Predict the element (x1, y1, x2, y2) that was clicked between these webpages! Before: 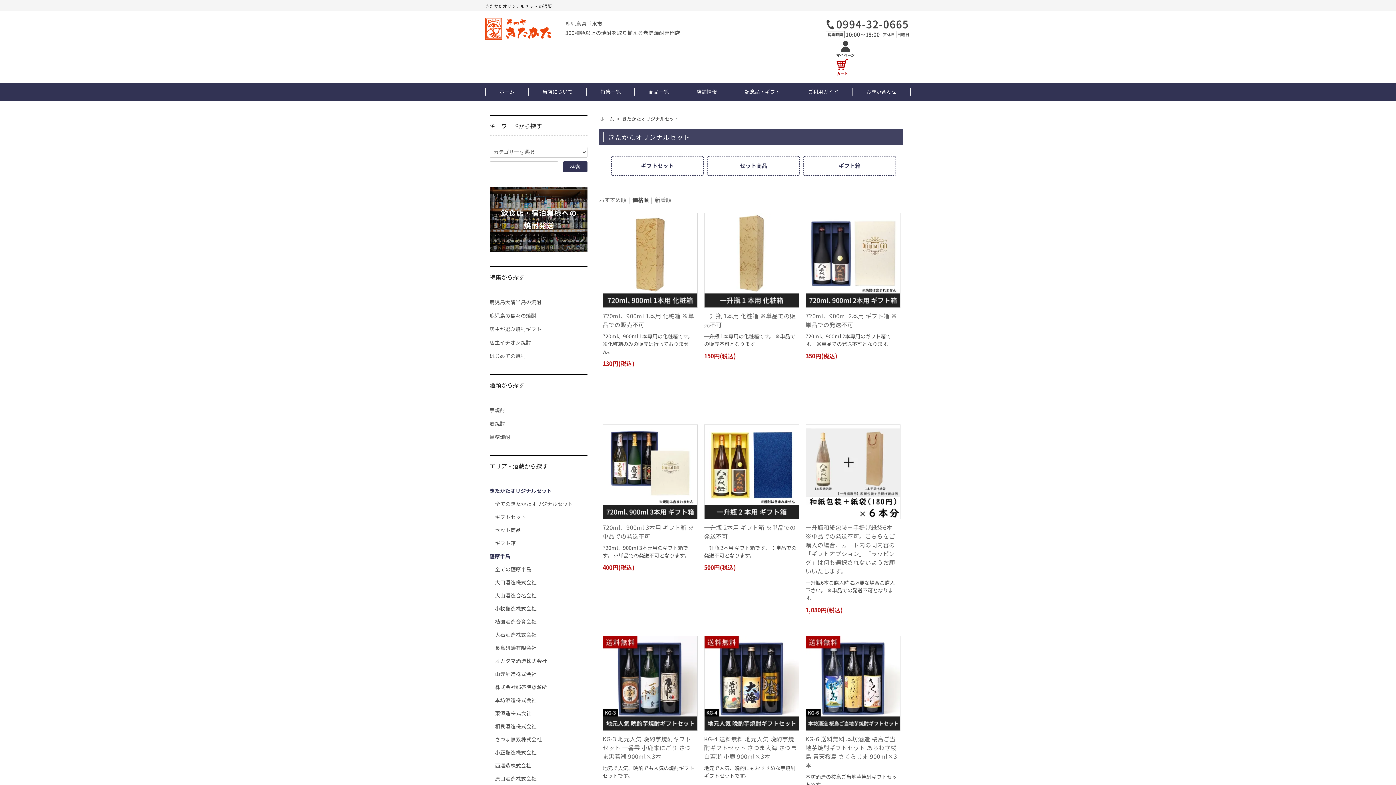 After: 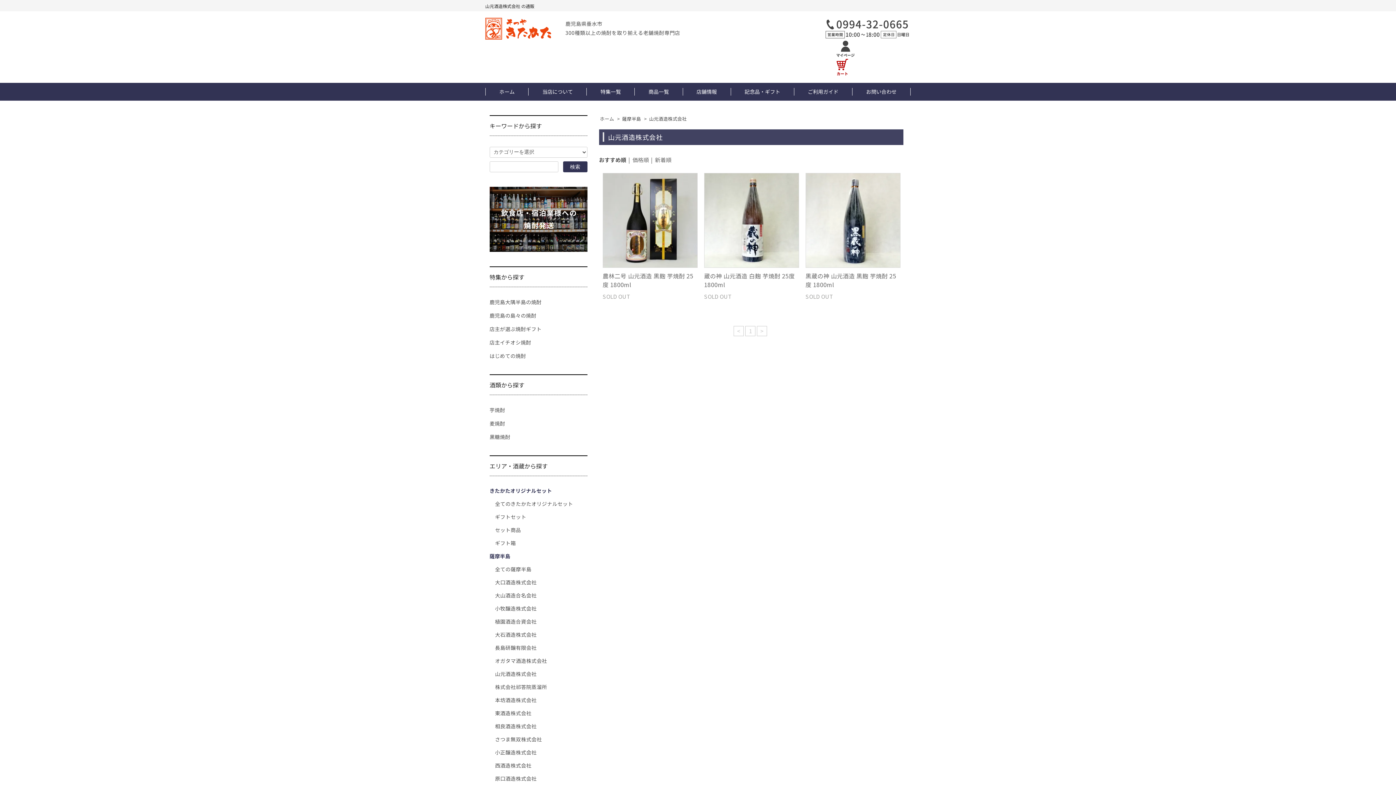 Action: label: 山元酒造株式会社 bbox: (495, 670, 587, 678)